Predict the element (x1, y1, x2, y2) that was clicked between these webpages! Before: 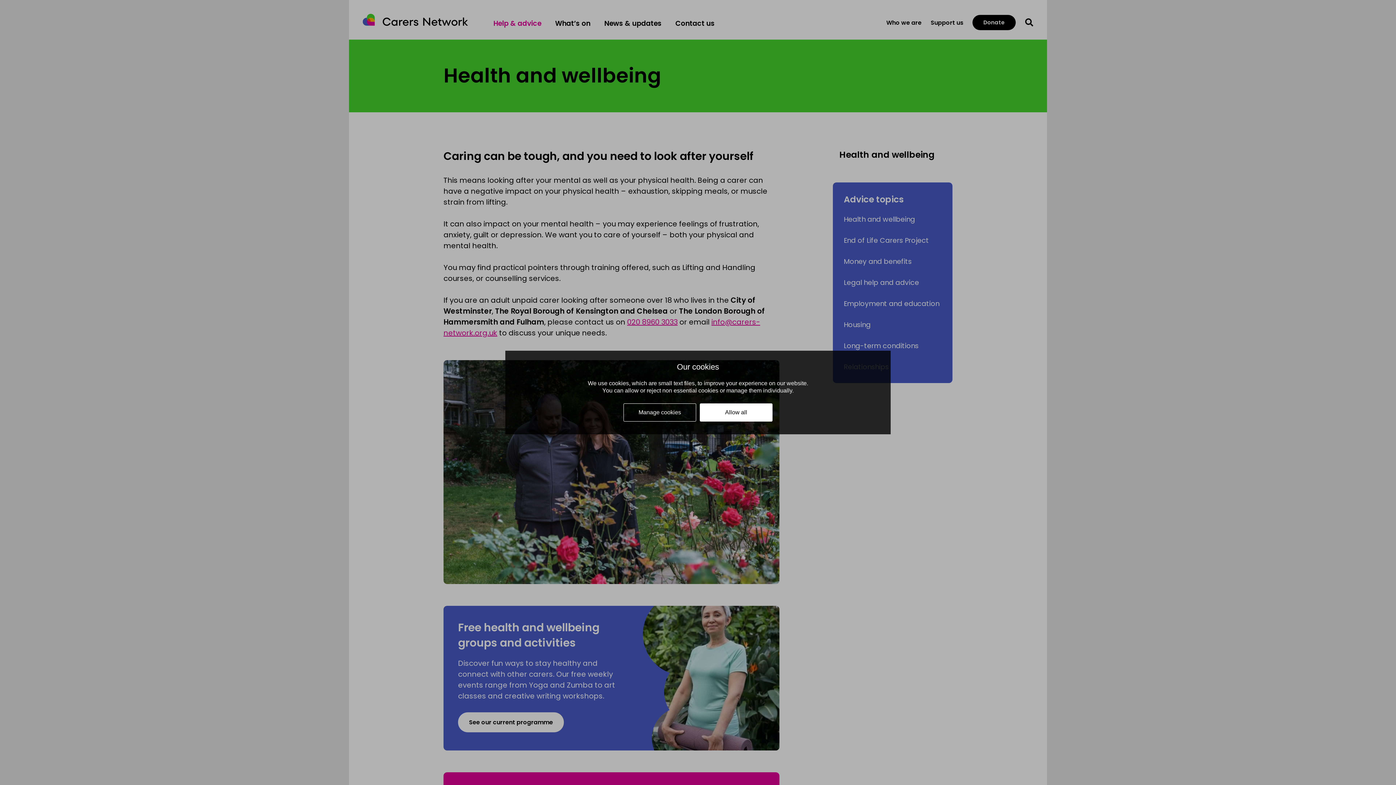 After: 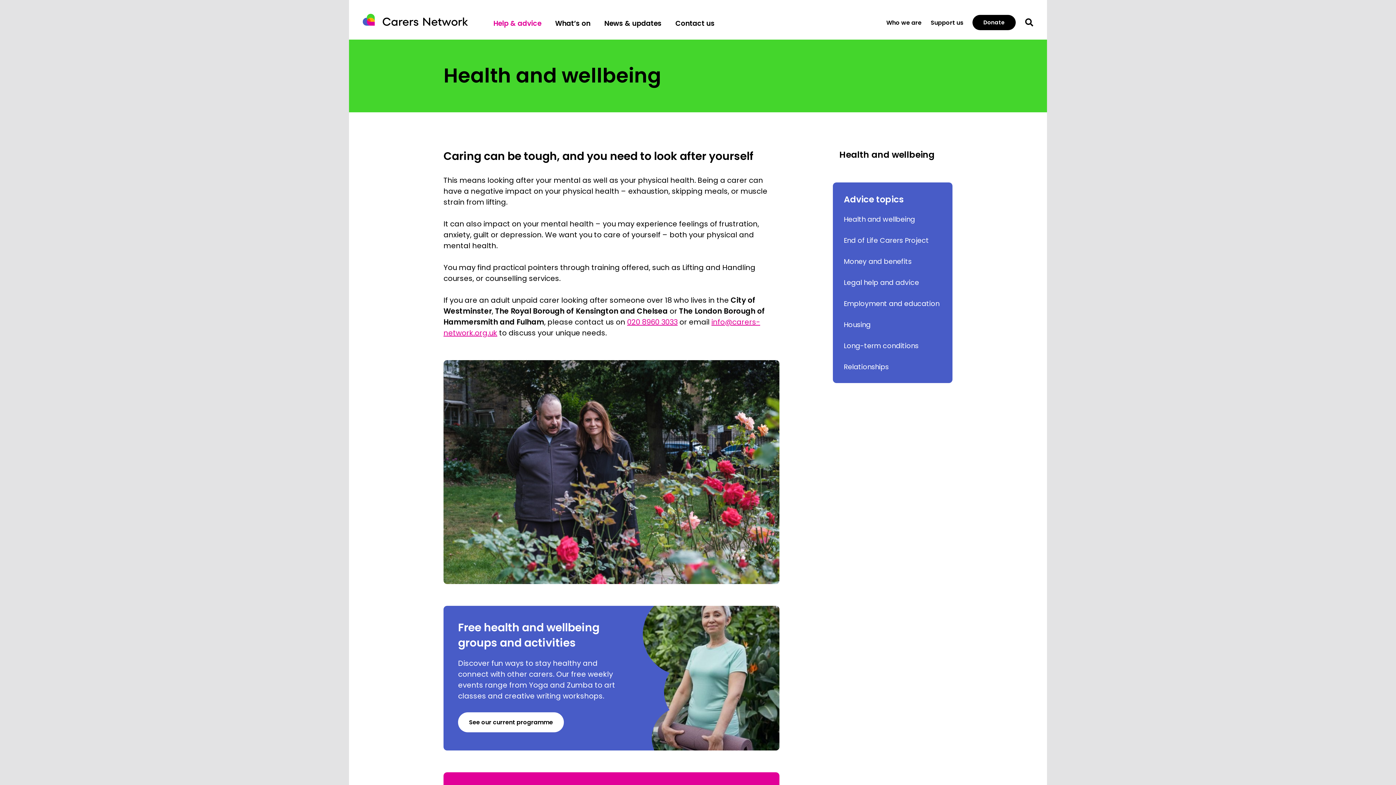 Action: bbox: (700, 403, 772, 421) label: Allow all